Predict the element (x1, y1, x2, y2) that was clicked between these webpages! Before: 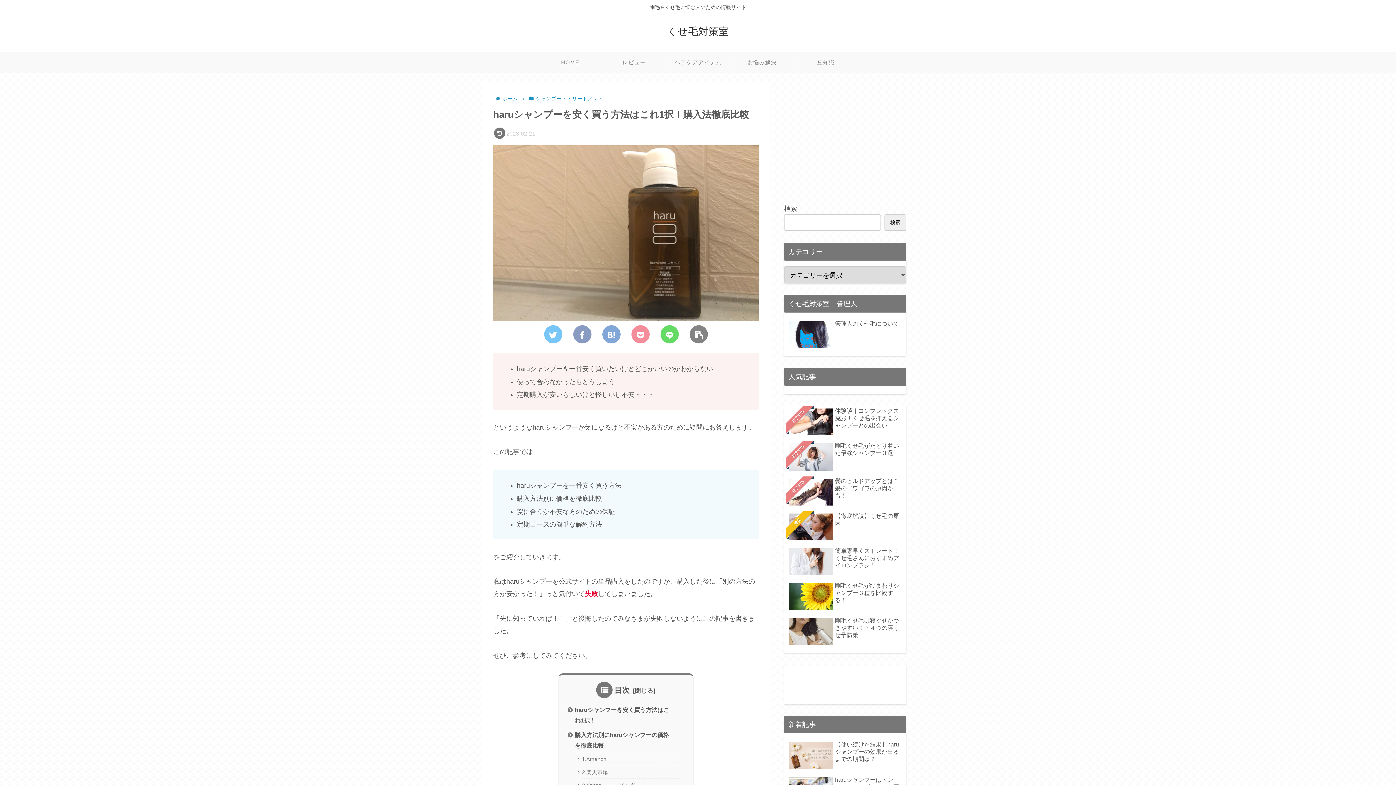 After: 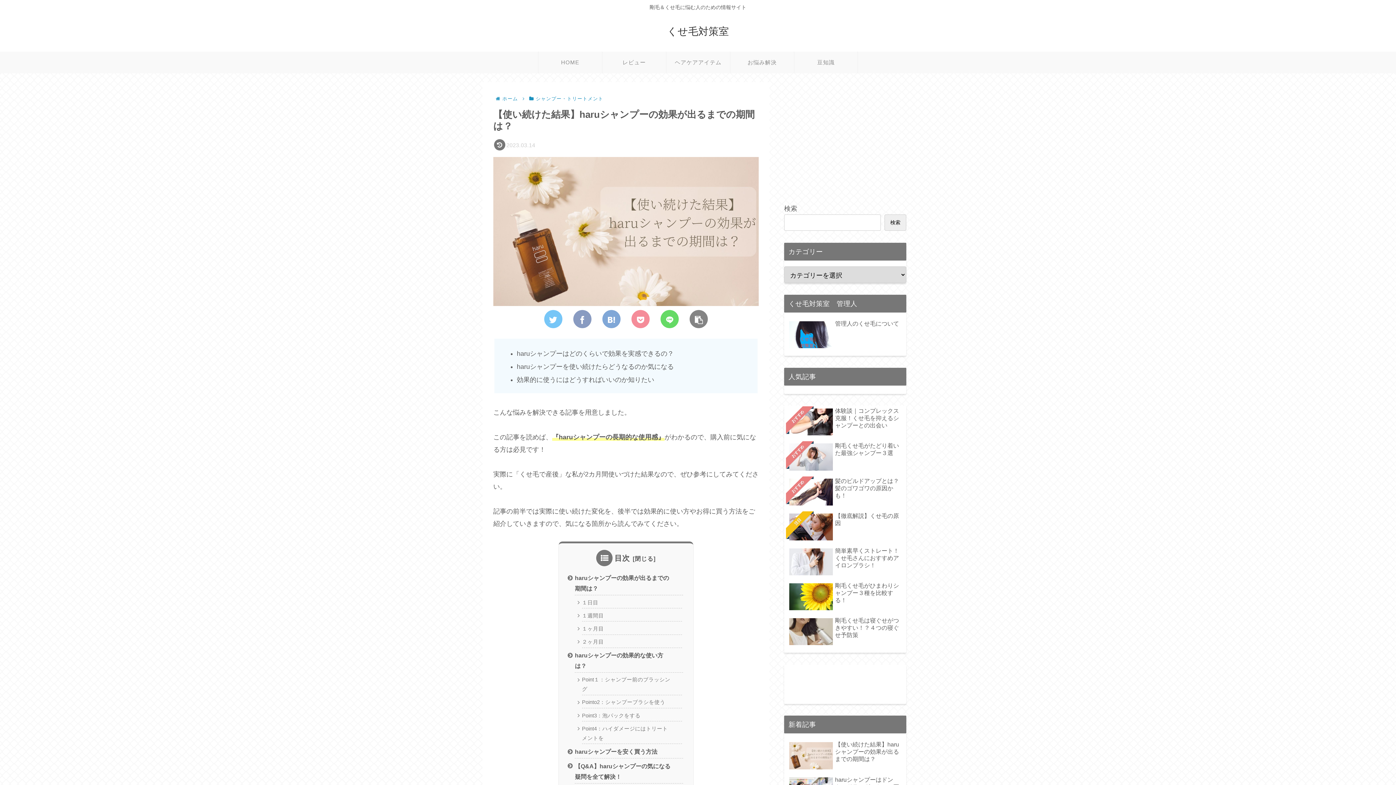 Action: label: 【使い続けた結果】haruシャンプーの効果が出るまでの期間は？ bbox: (787, 739, 903, 773)